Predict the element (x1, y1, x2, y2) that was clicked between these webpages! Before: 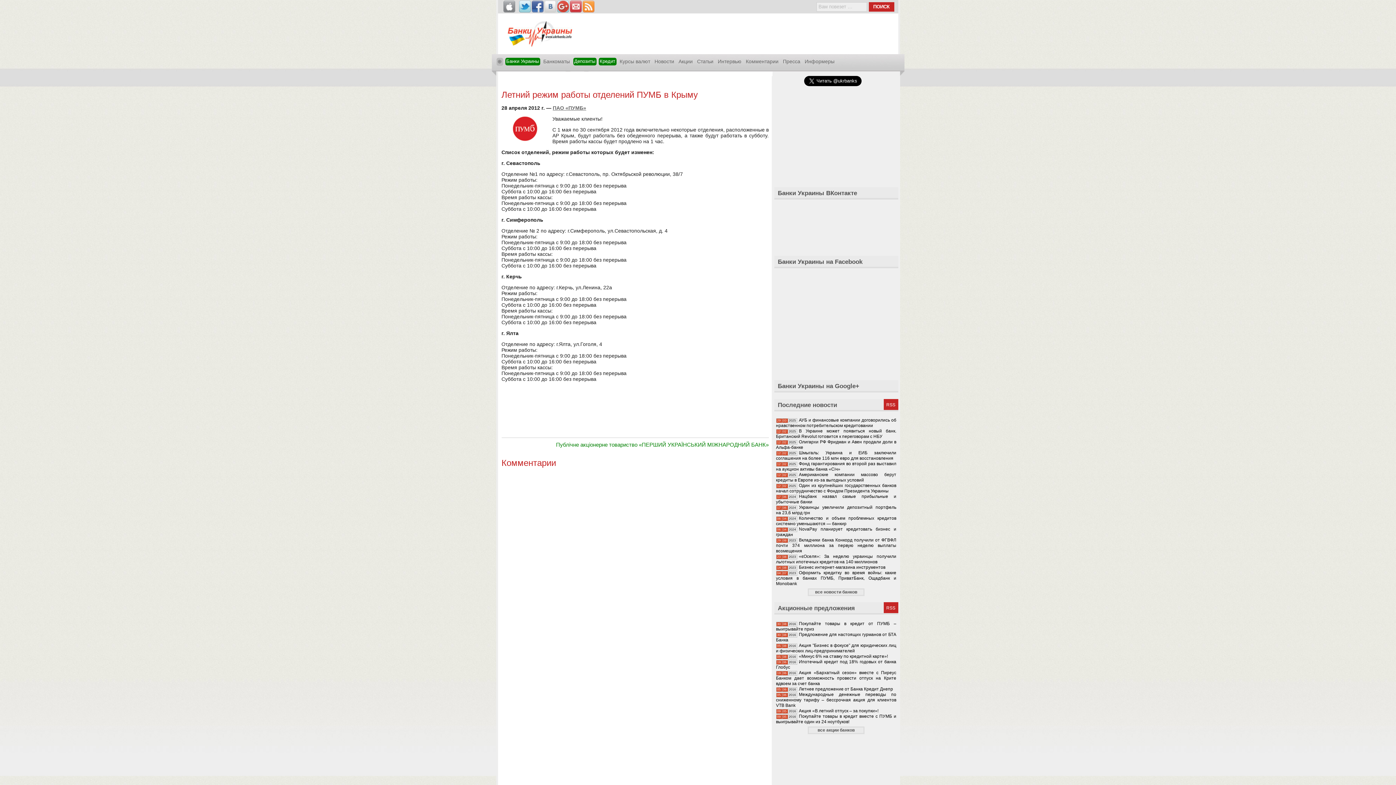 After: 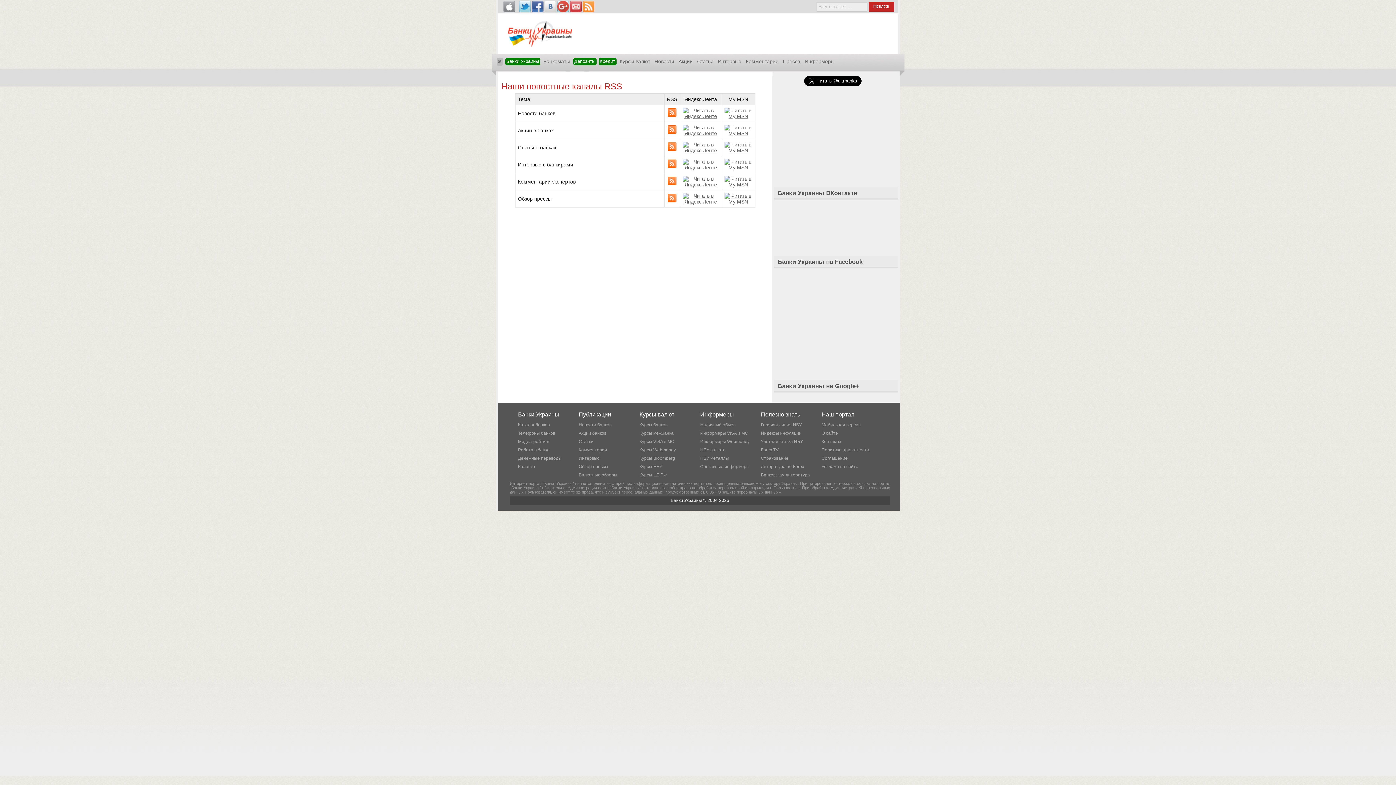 Action: bbox: (582, 0, 594, 12)